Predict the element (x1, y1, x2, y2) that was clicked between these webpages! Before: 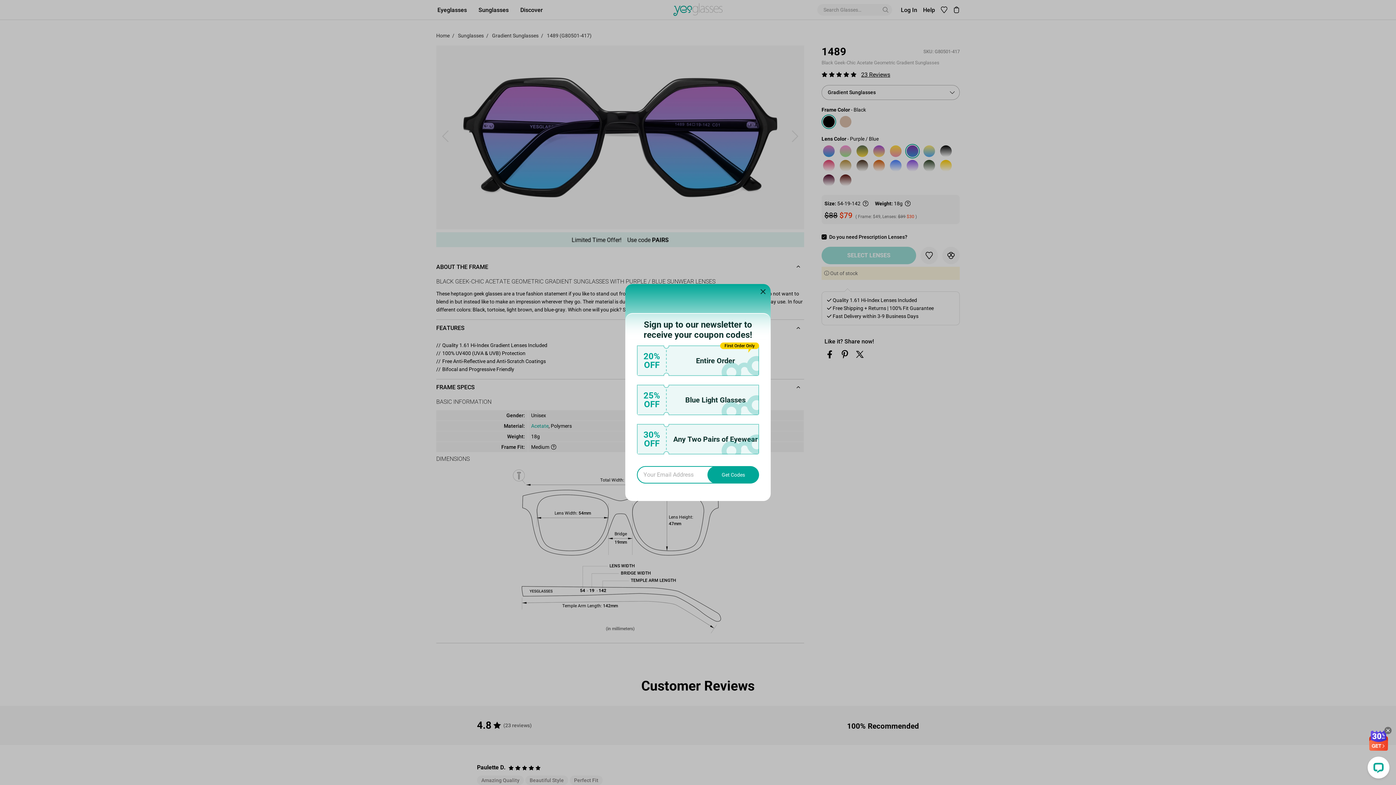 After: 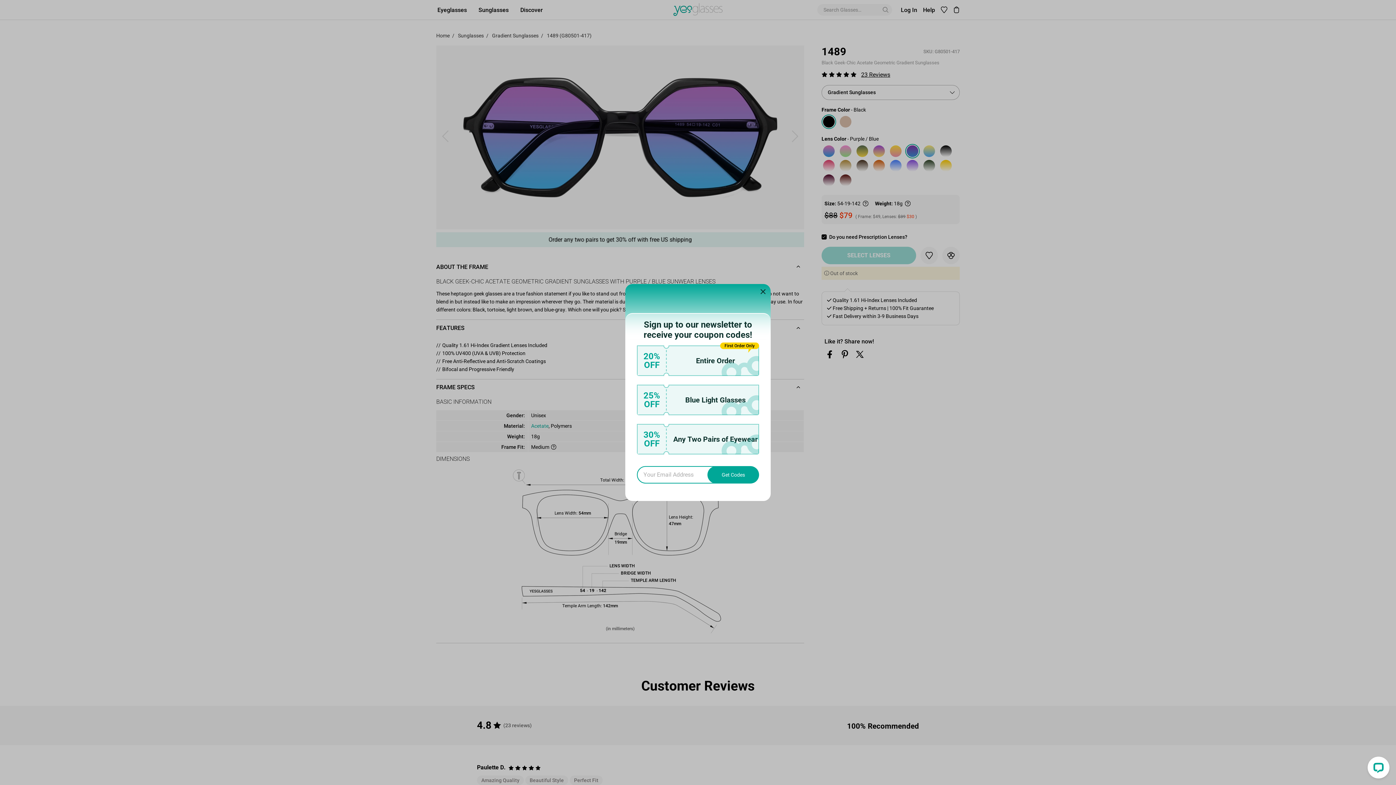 Action: bbox: (1384, 727, 1392, 734)